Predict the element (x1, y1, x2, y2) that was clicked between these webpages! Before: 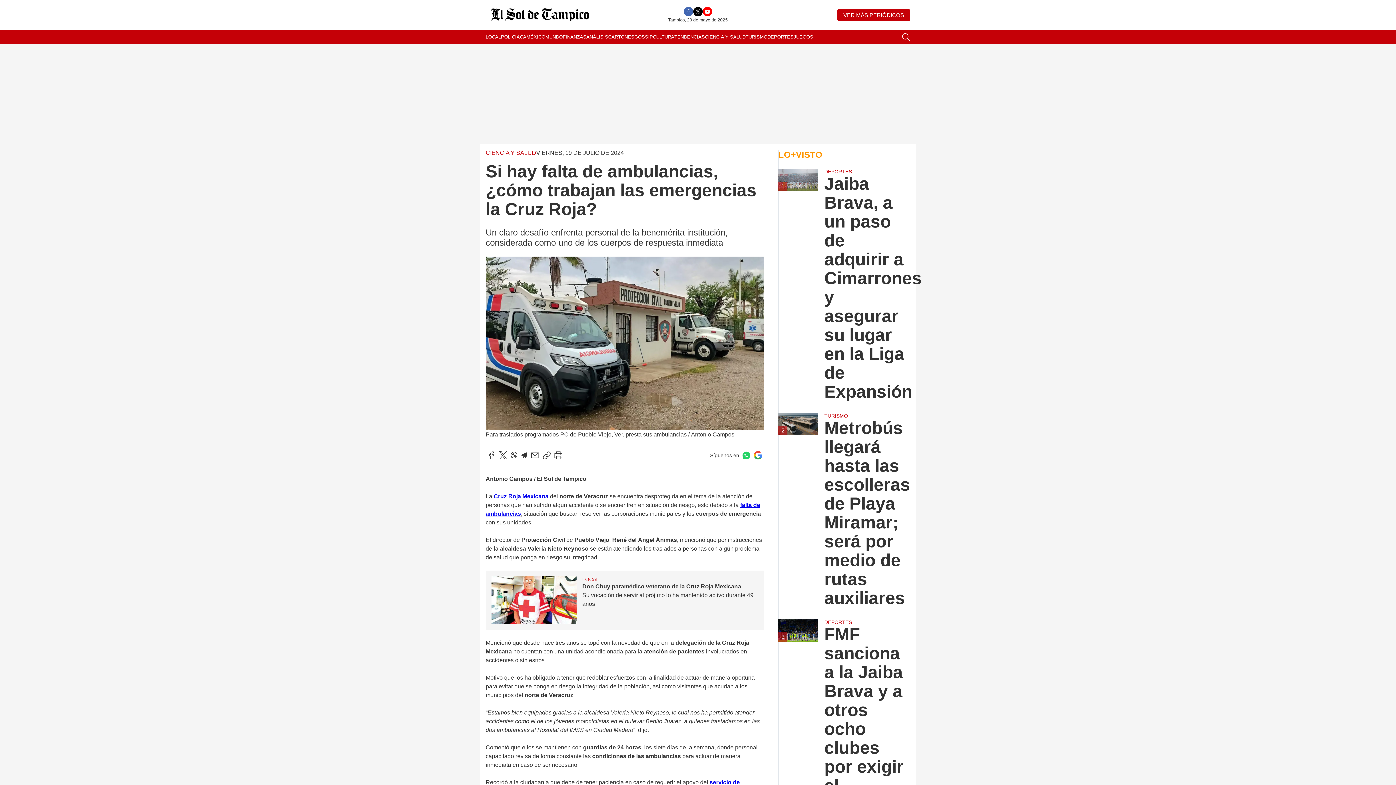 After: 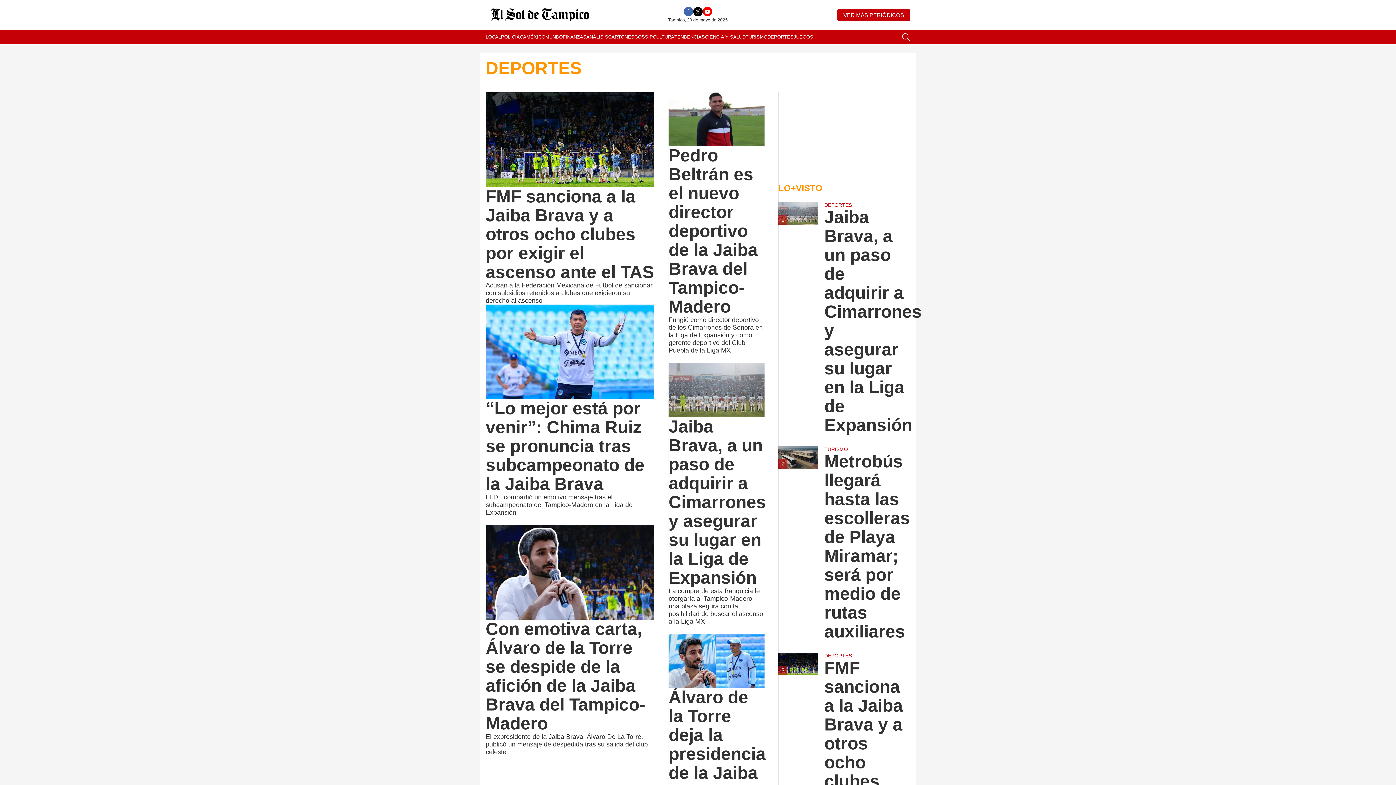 Action: bbox: (767, 29, 793, 44) label: DEPORTES